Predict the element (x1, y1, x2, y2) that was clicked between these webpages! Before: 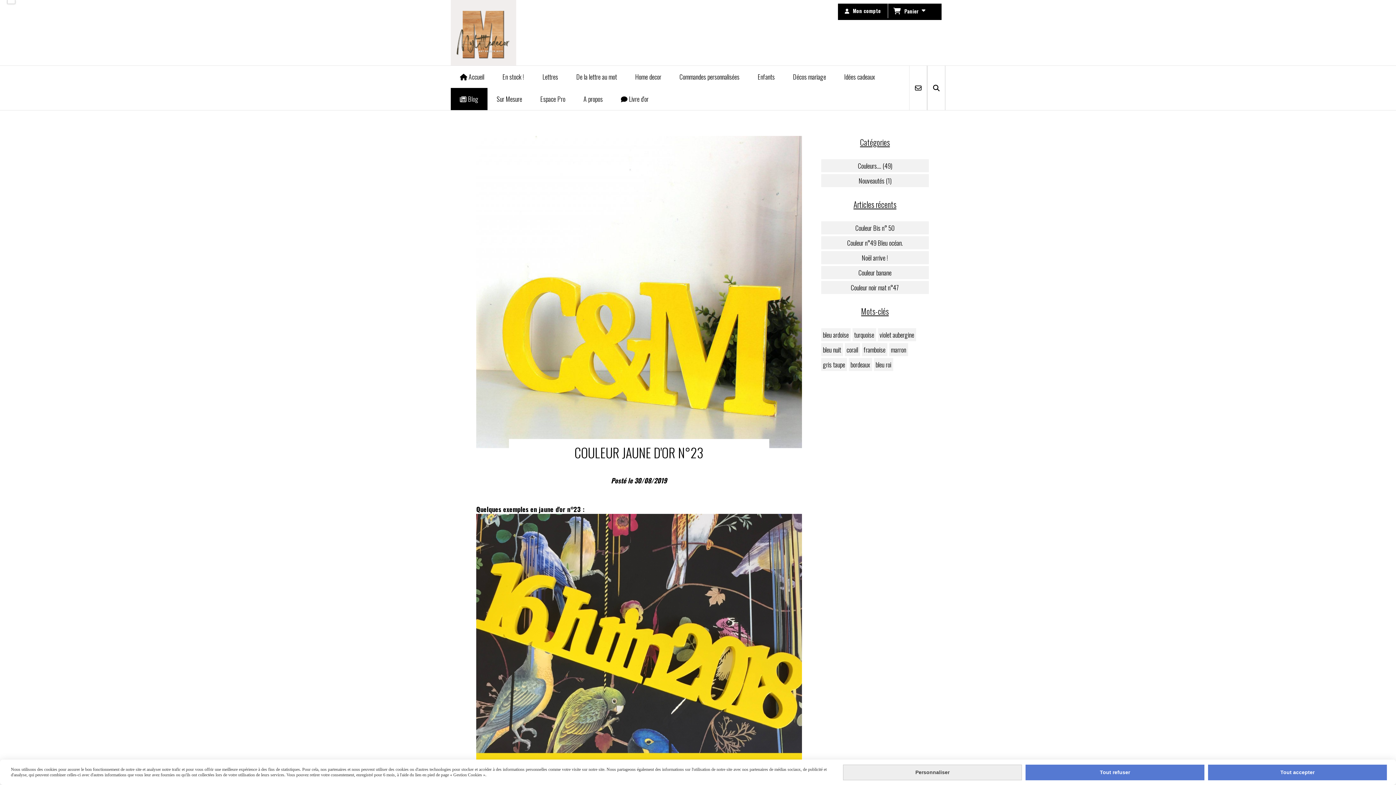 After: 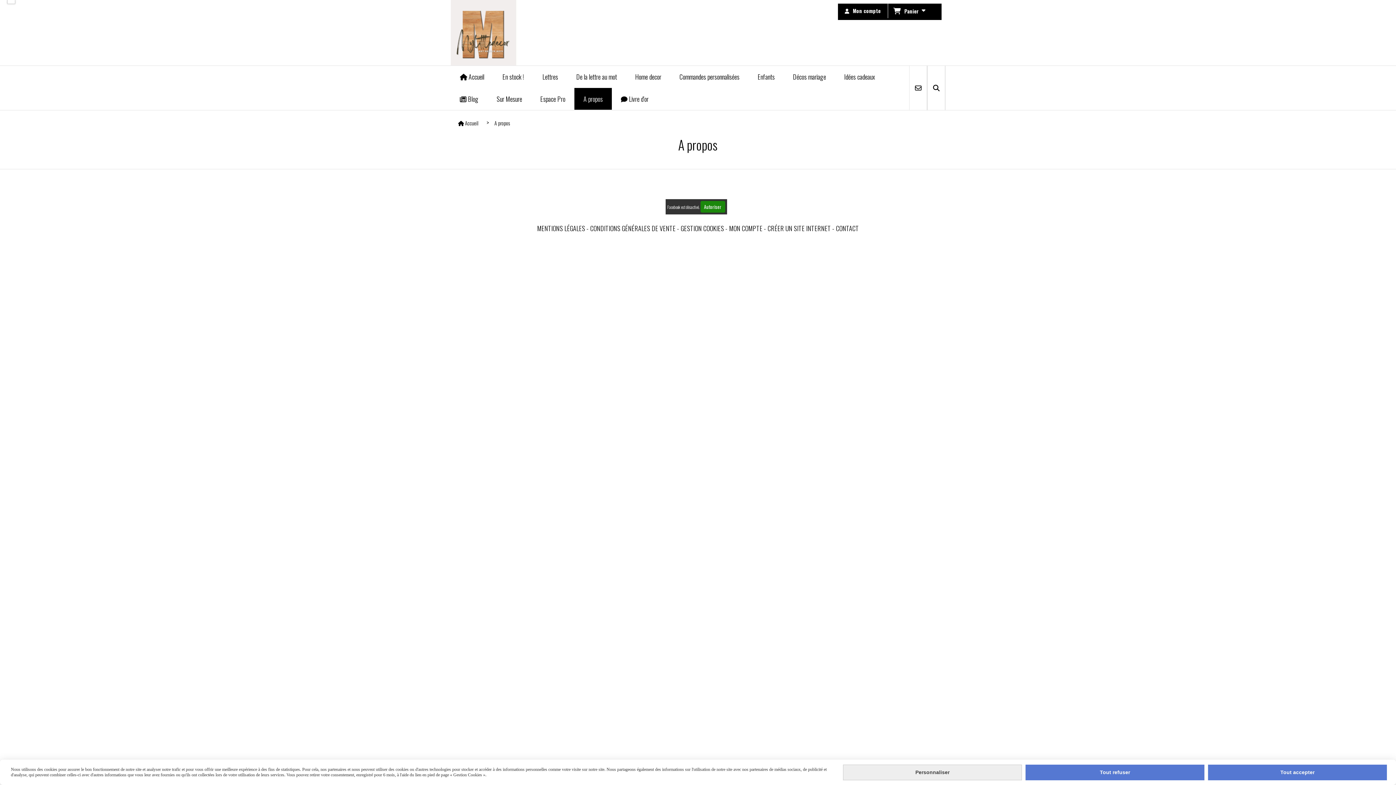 Action: label: A propos bbox: (574, 88, 612, 109)